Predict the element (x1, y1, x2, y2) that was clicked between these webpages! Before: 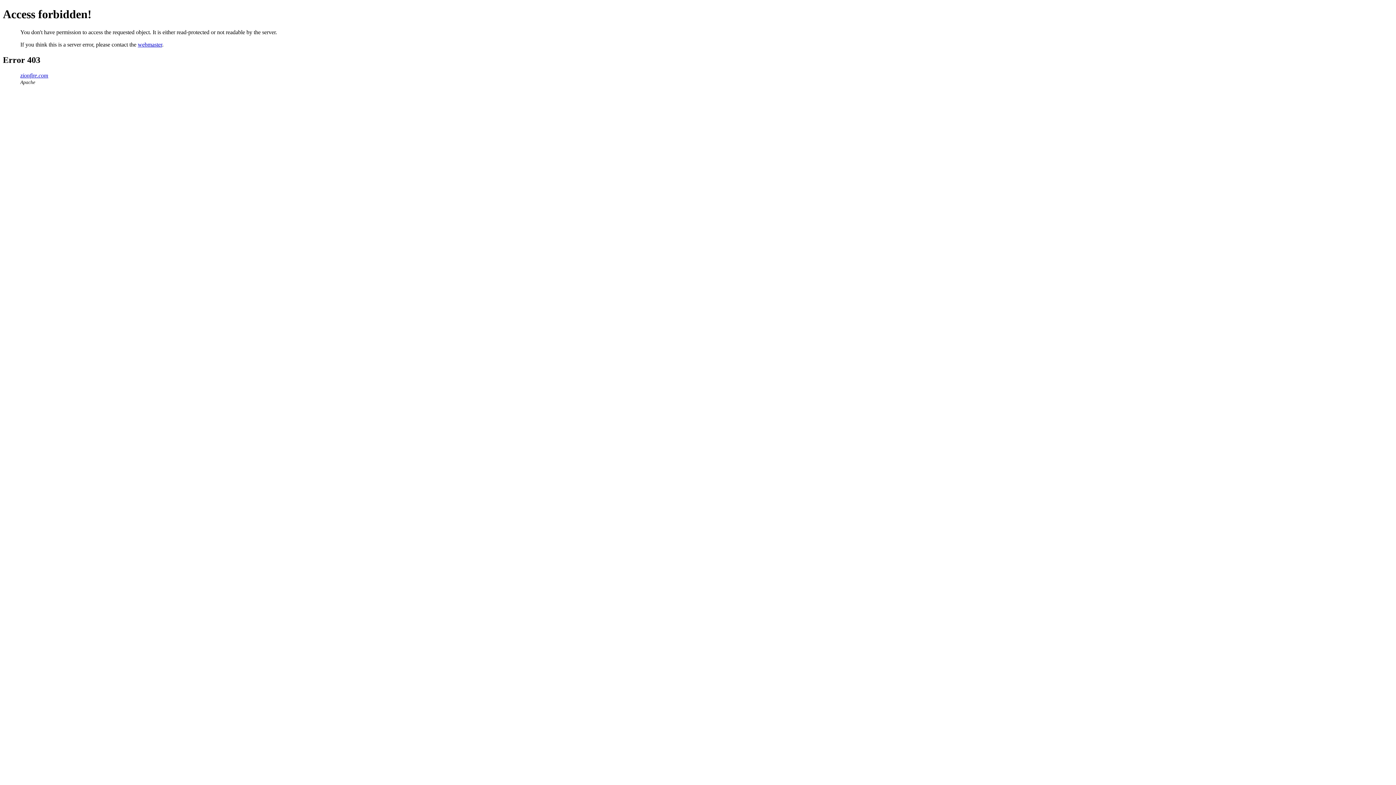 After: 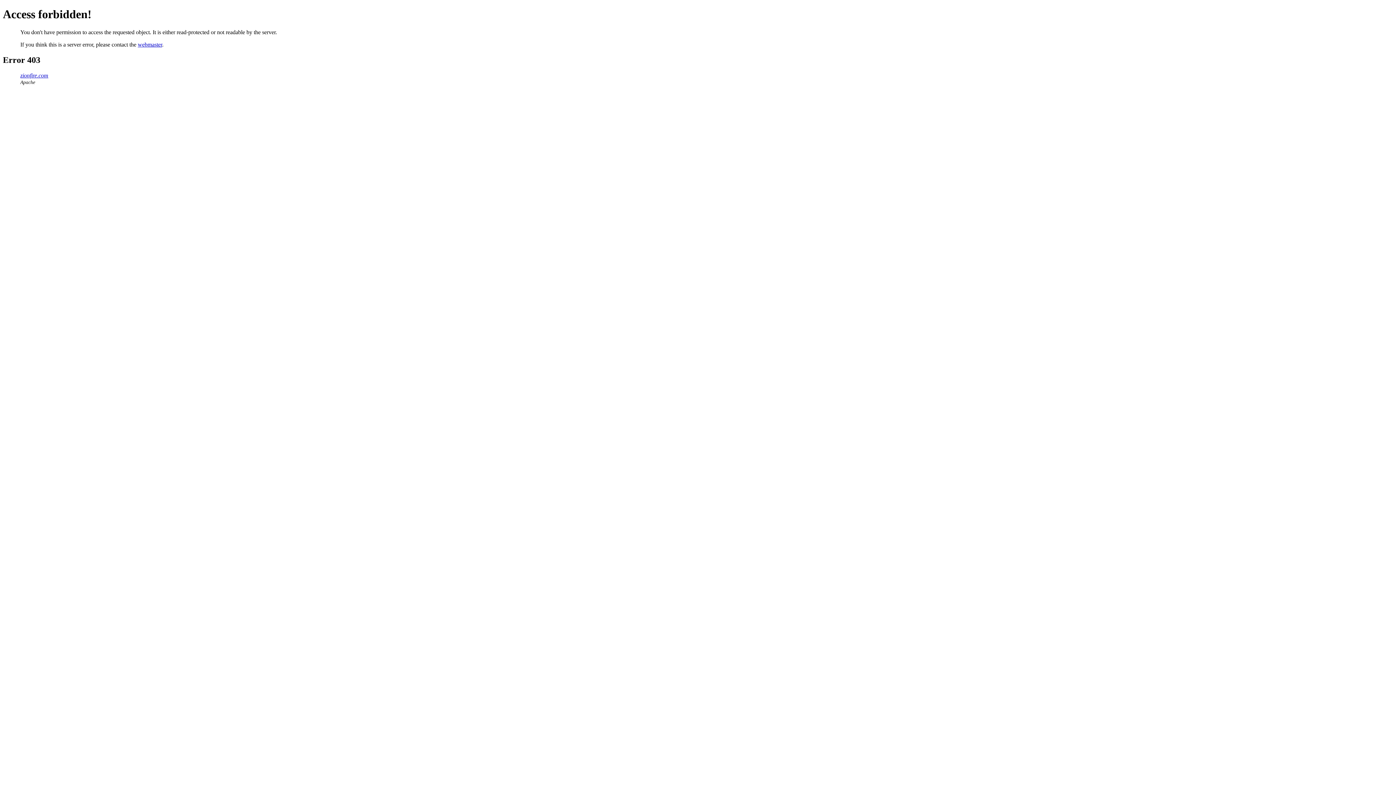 Action: label: webmaster bbox: (137, 41, 162, 47)